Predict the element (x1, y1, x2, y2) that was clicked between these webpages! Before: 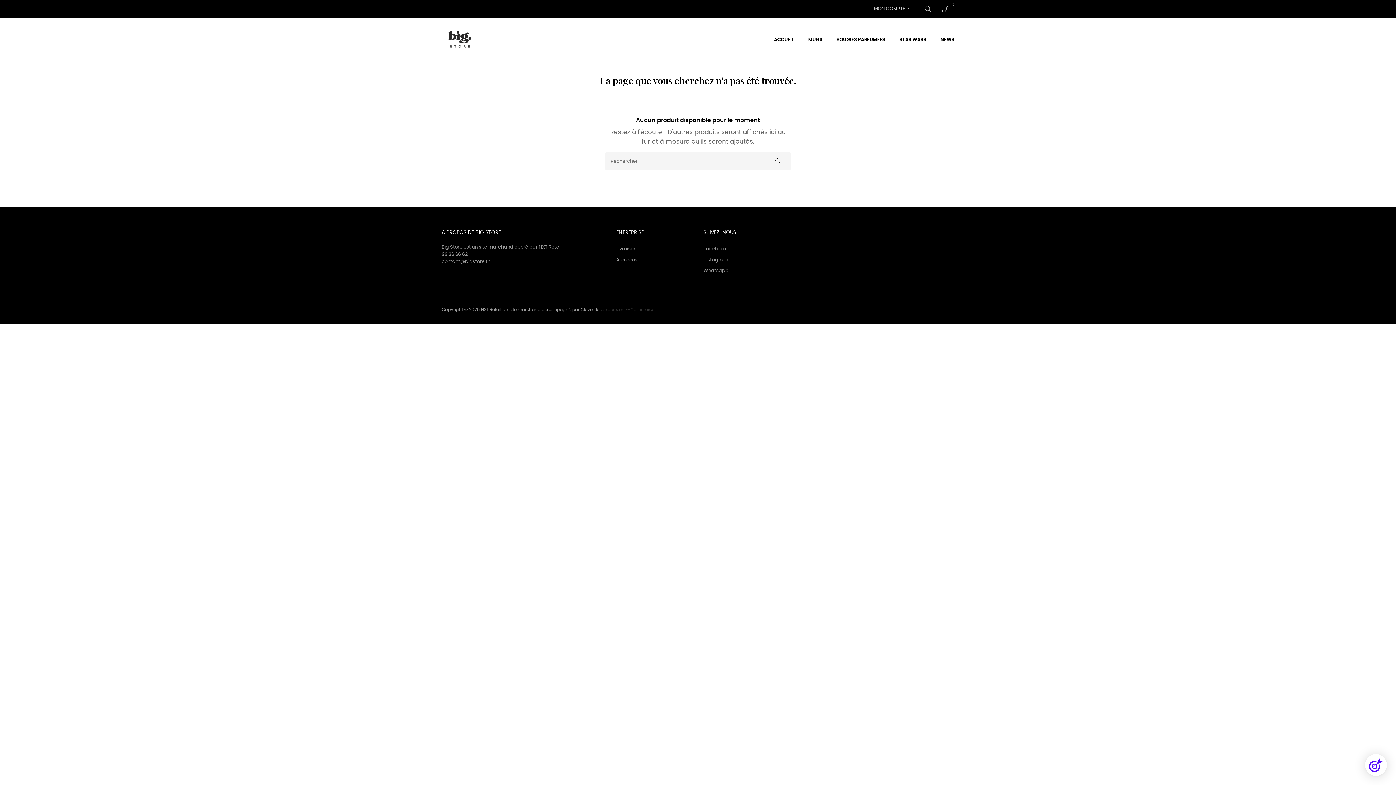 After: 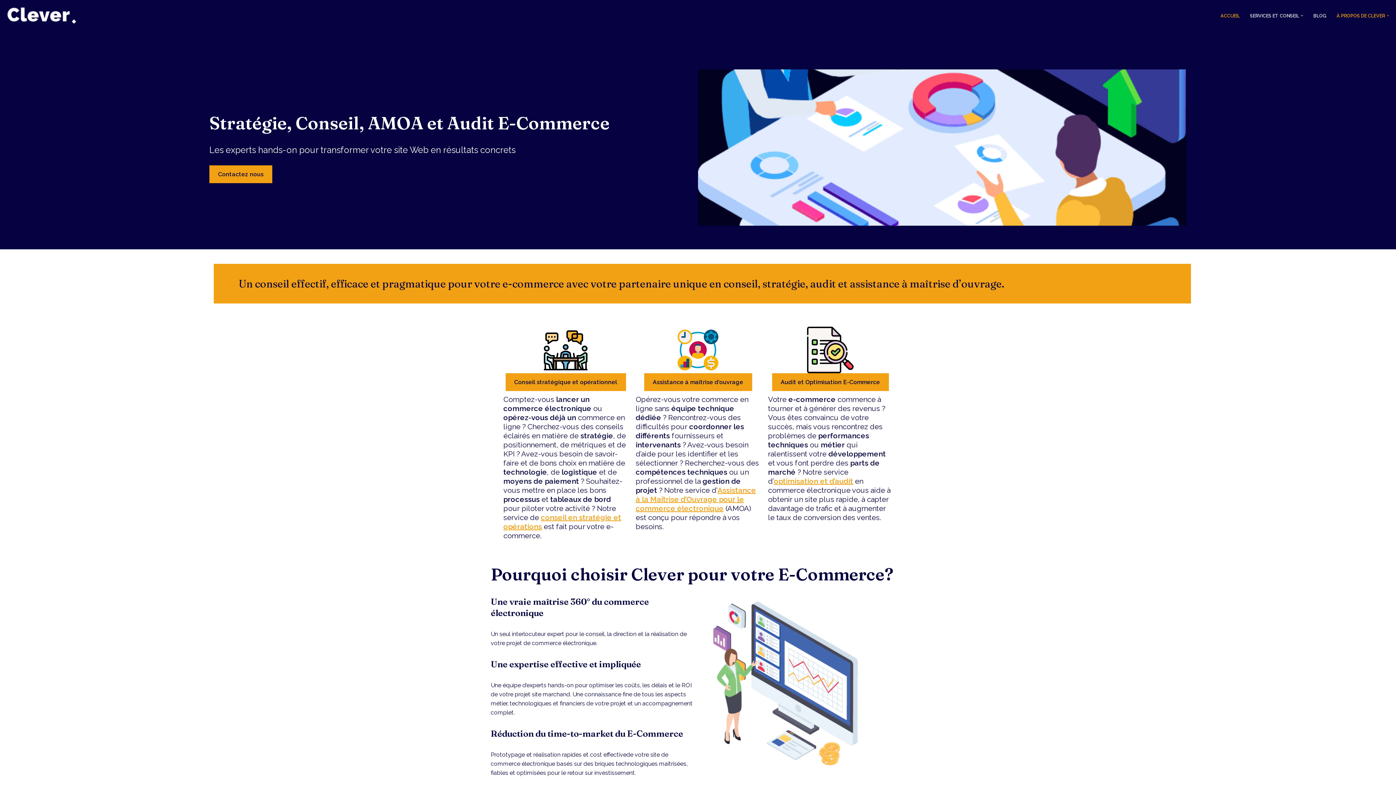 Action: bbox: (602, 307, 654, 312) label: experts en E-Commerce